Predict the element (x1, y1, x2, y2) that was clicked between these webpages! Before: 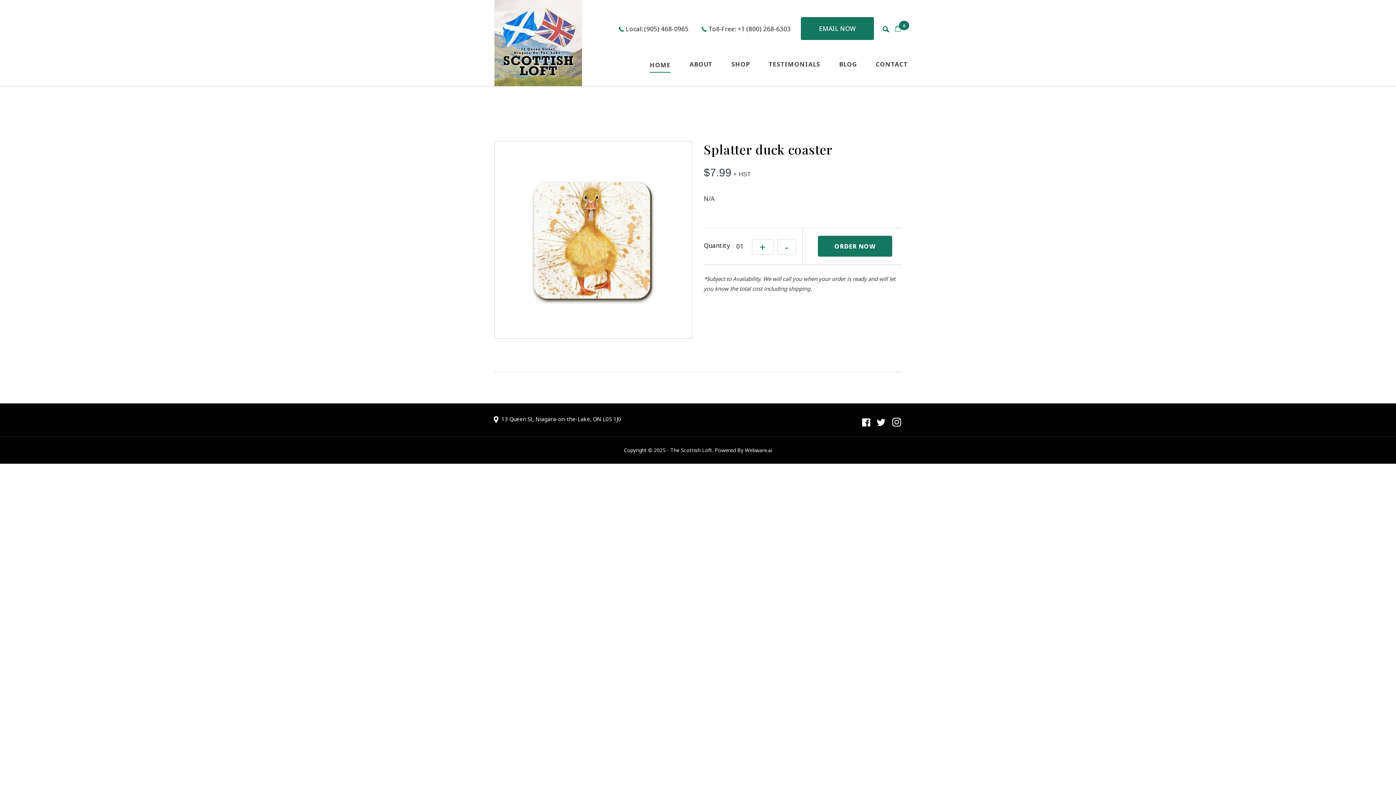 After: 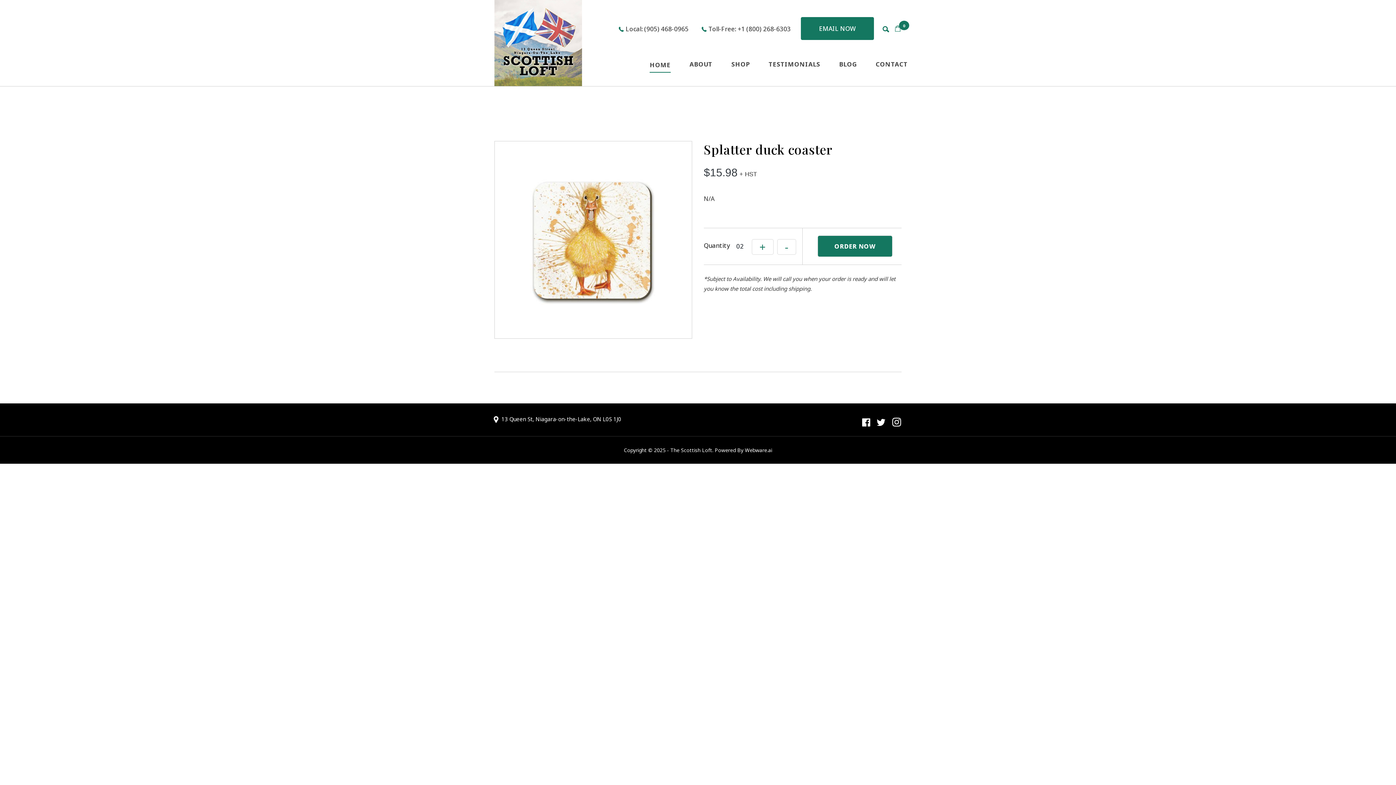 Action: bbox: (751, 239, 773, 254) label: +